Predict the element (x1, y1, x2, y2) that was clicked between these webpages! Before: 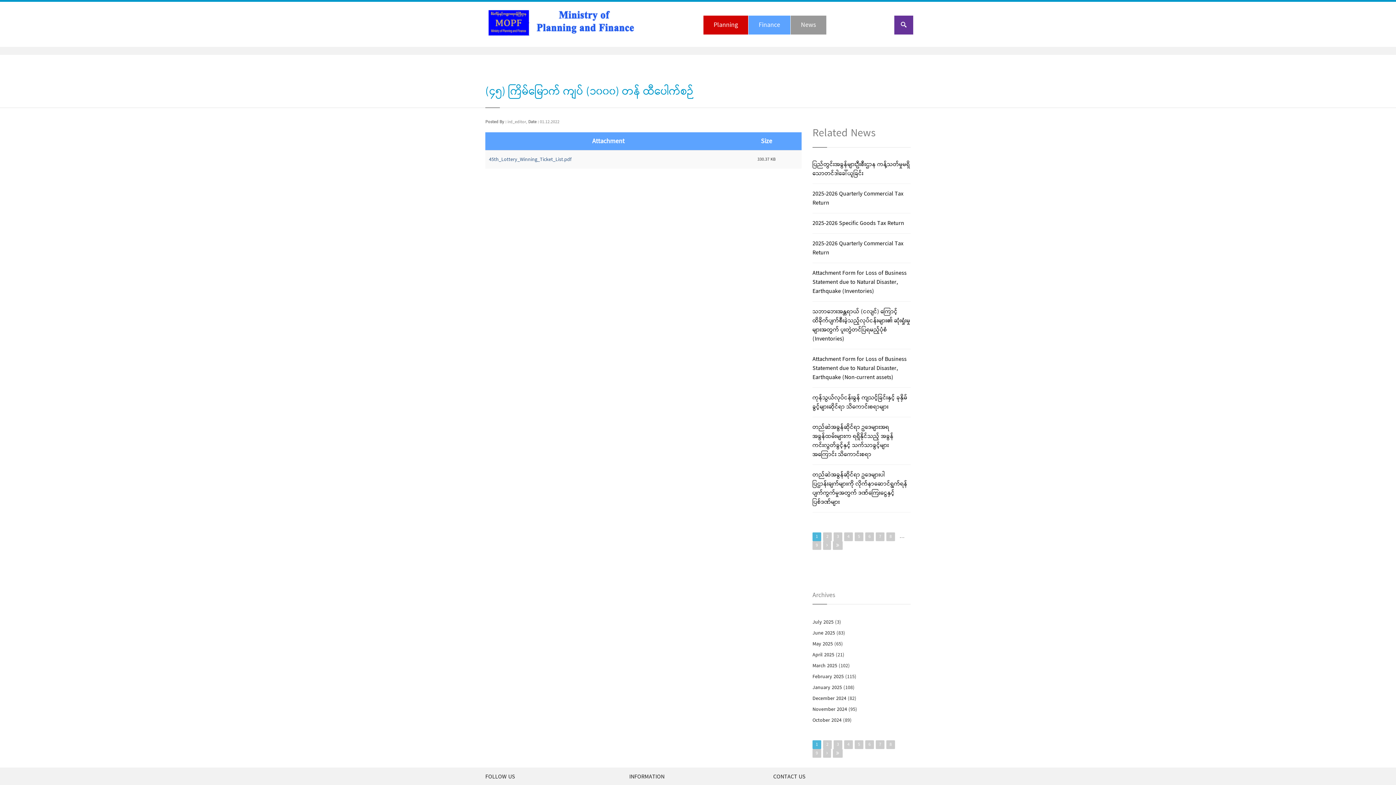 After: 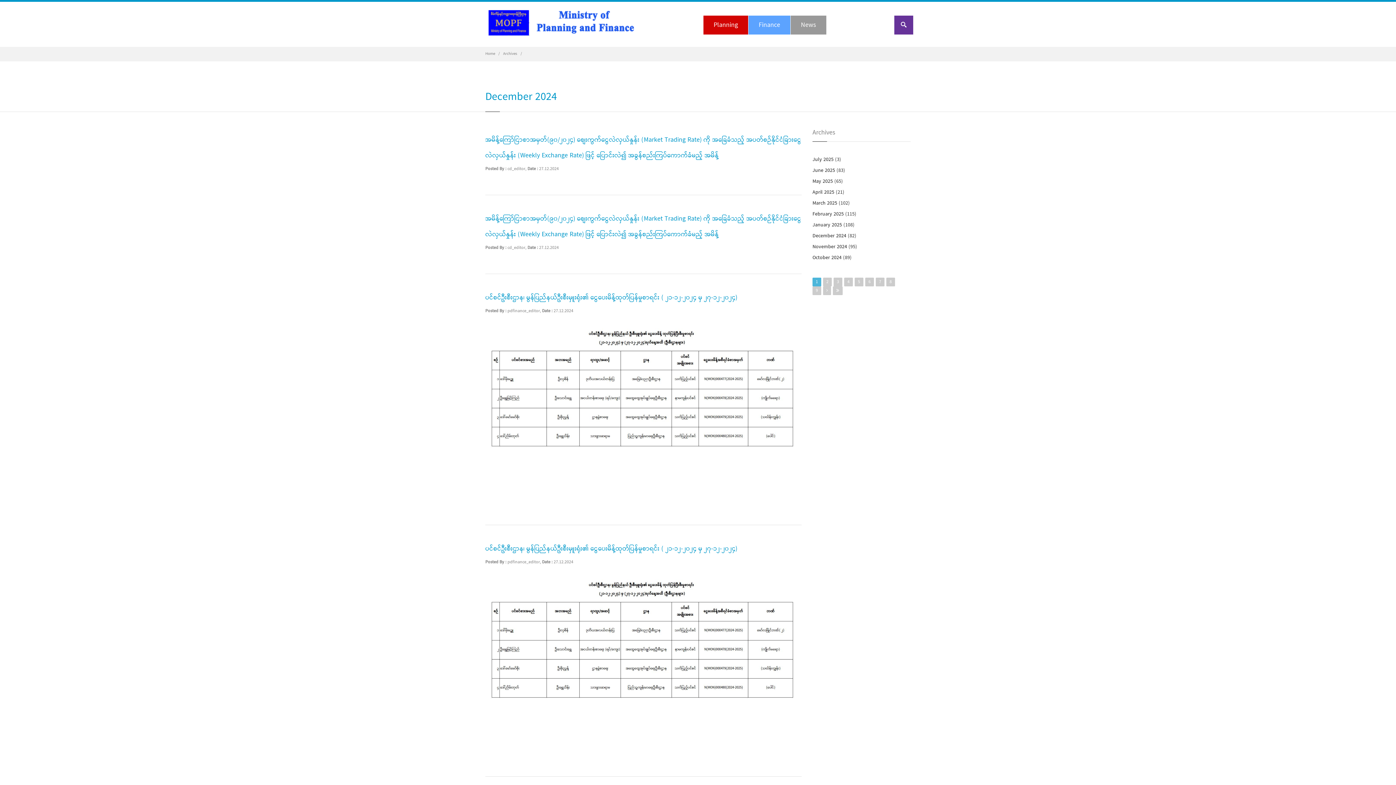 Action: label: December 2024 bbox: (812, 694, 846, 702)